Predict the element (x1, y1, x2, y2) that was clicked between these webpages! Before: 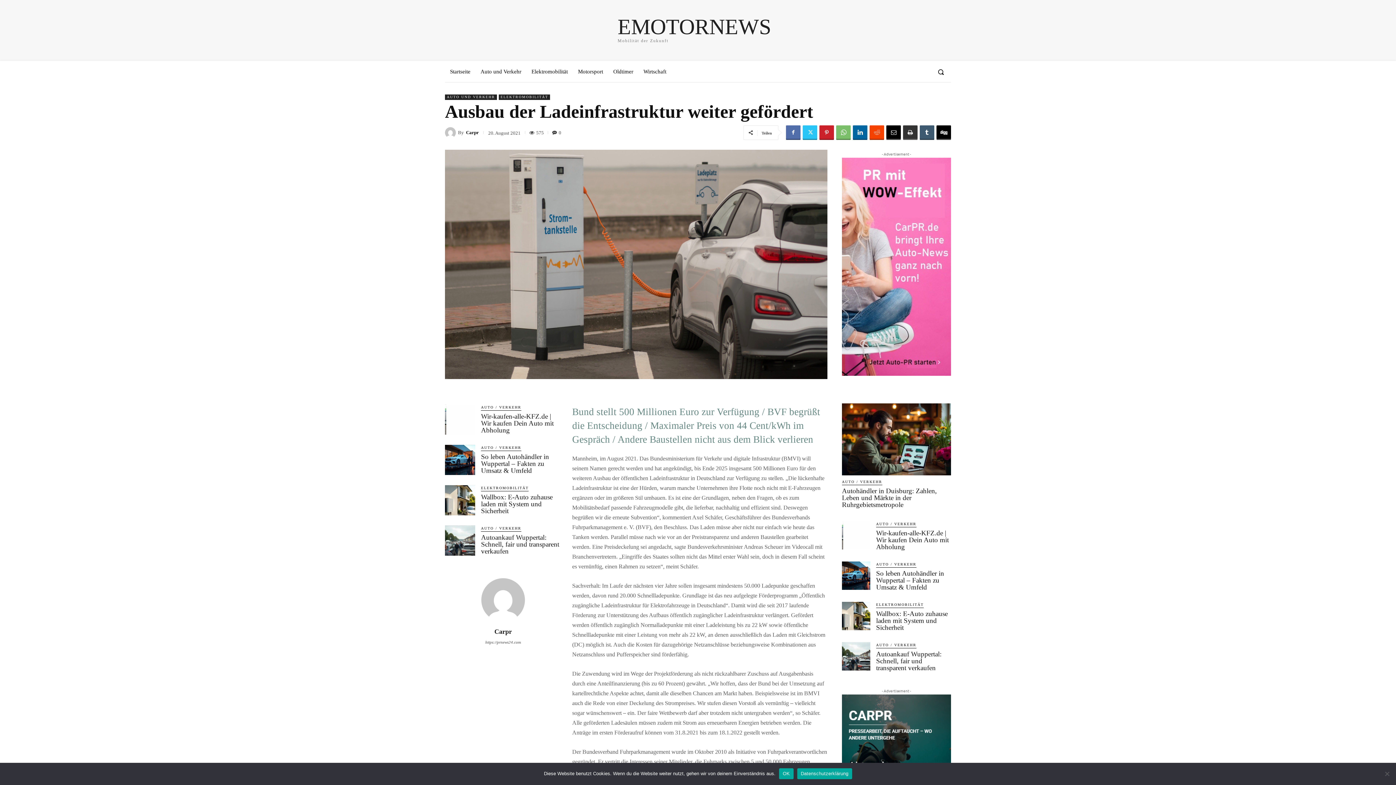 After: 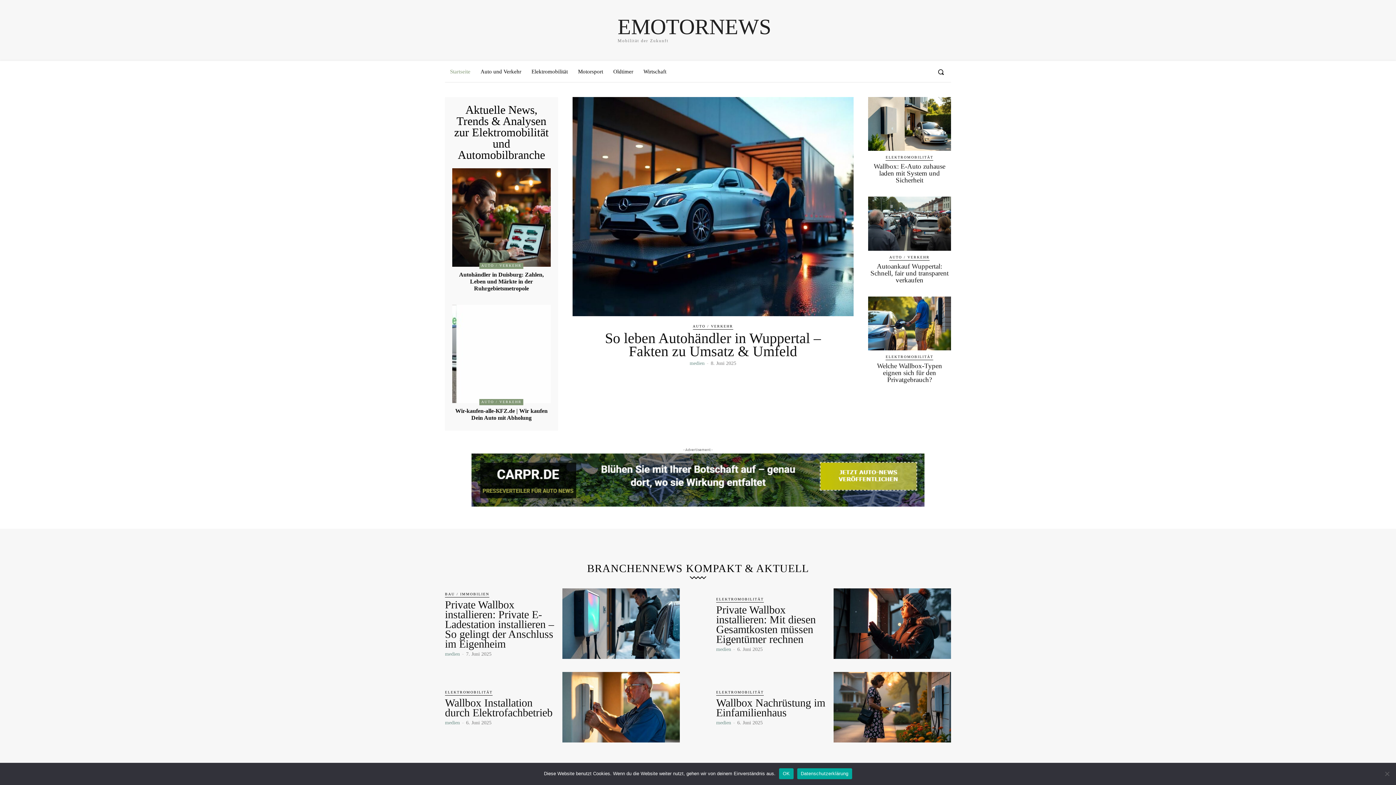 Action: bbox: (445, 16, 944, 42) label: EMOTORNEWS
Mobilität der Zukunft